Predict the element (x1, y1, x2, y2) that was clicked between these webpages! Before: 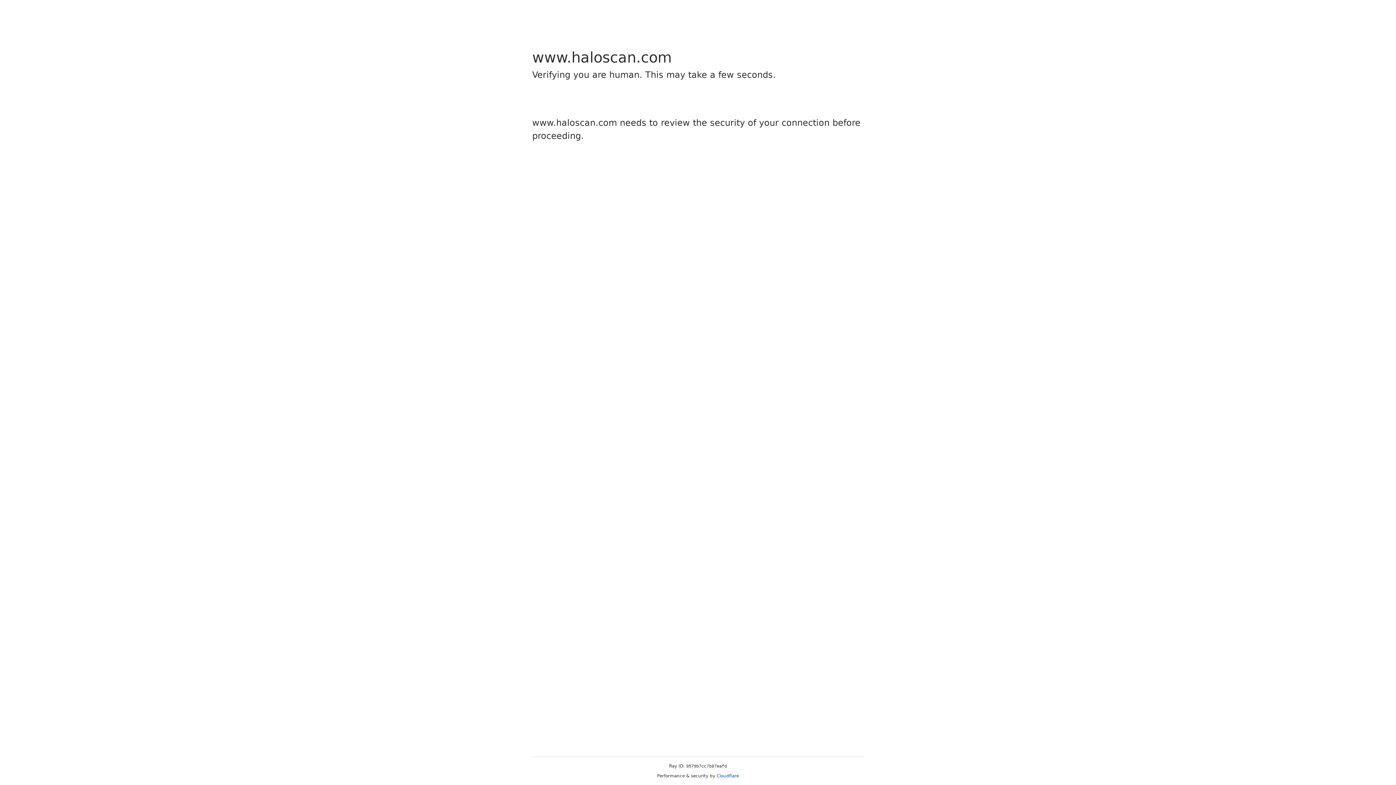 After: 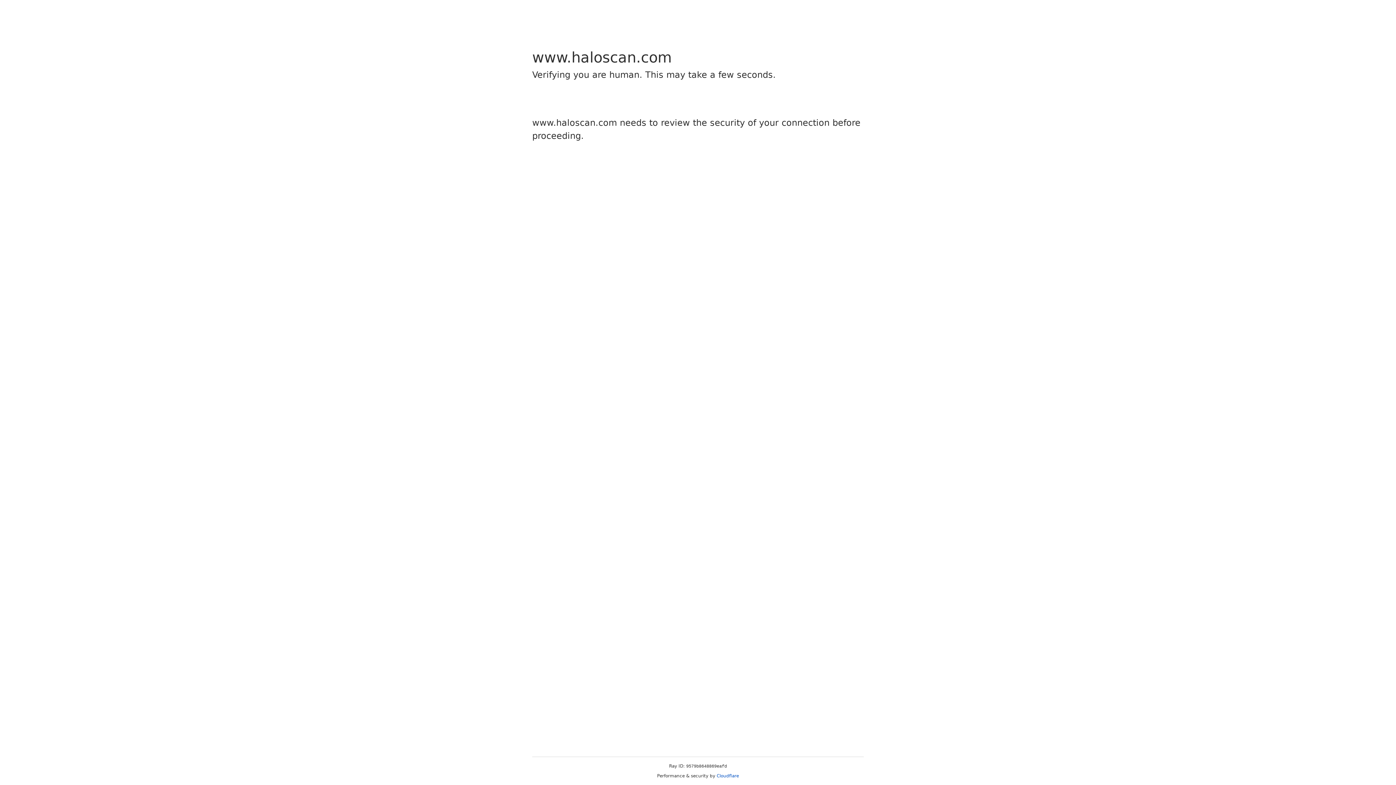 Action: bbox: (716, 773, 739, 778) label: Cloudflare